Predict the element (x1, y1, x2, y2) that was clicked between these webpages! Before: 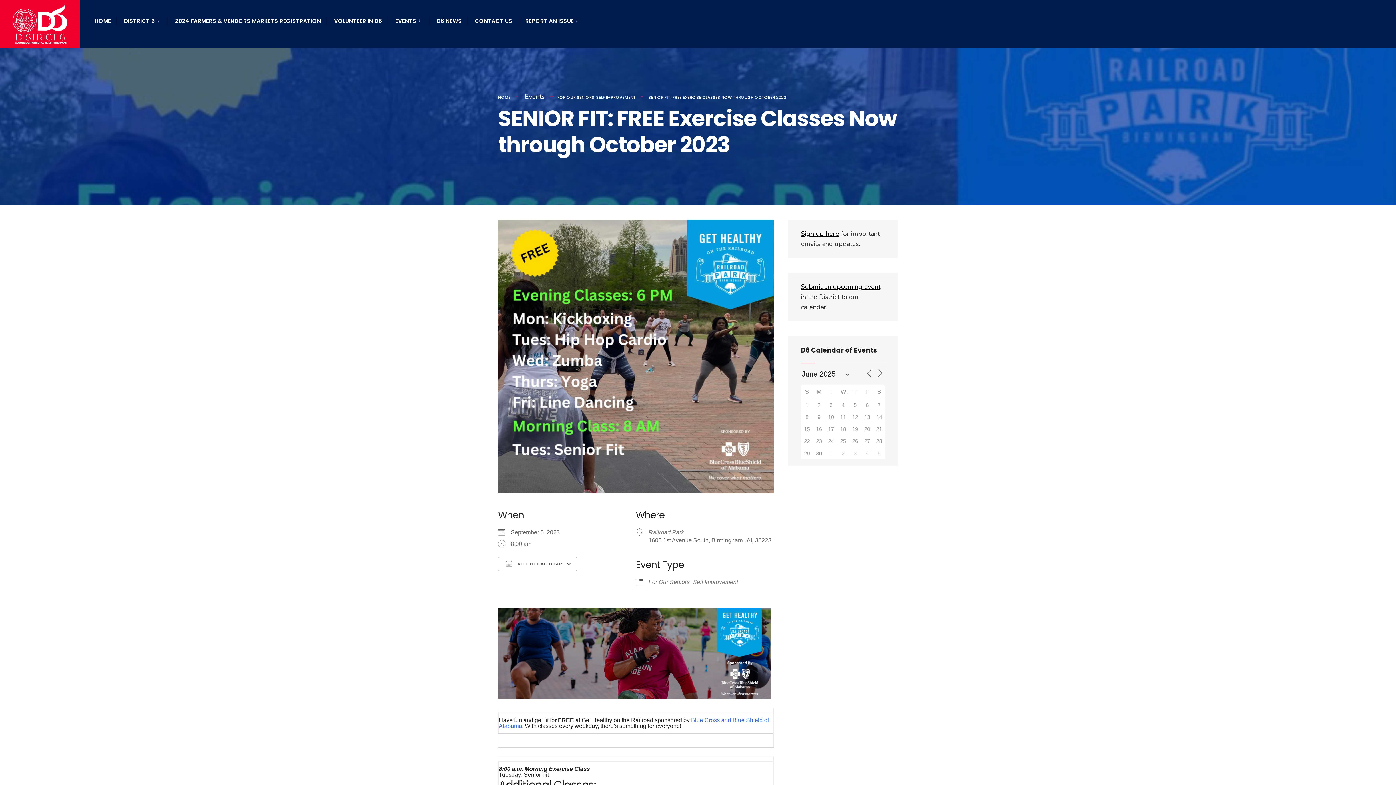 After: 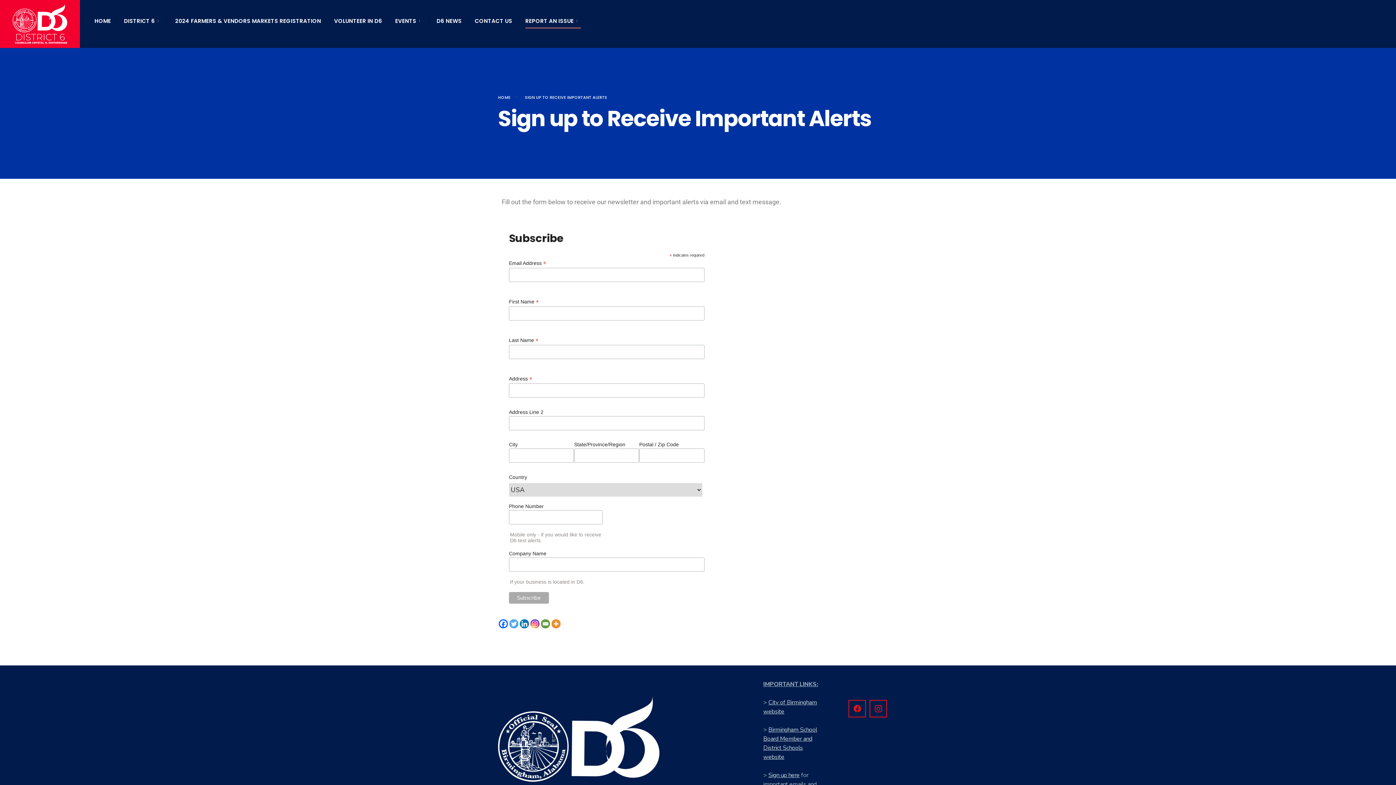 Action: label: Sign up here bbox: (801, 229, 839, 238)